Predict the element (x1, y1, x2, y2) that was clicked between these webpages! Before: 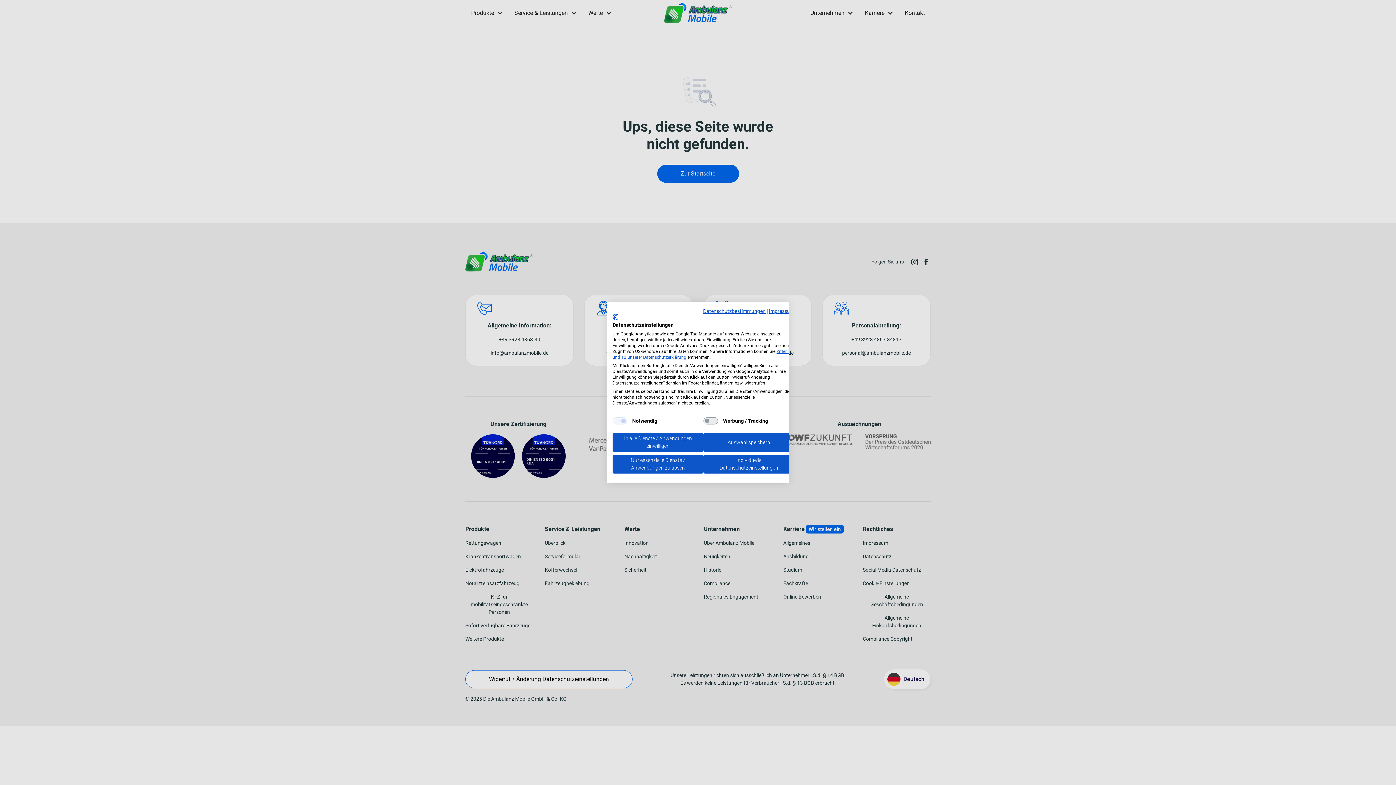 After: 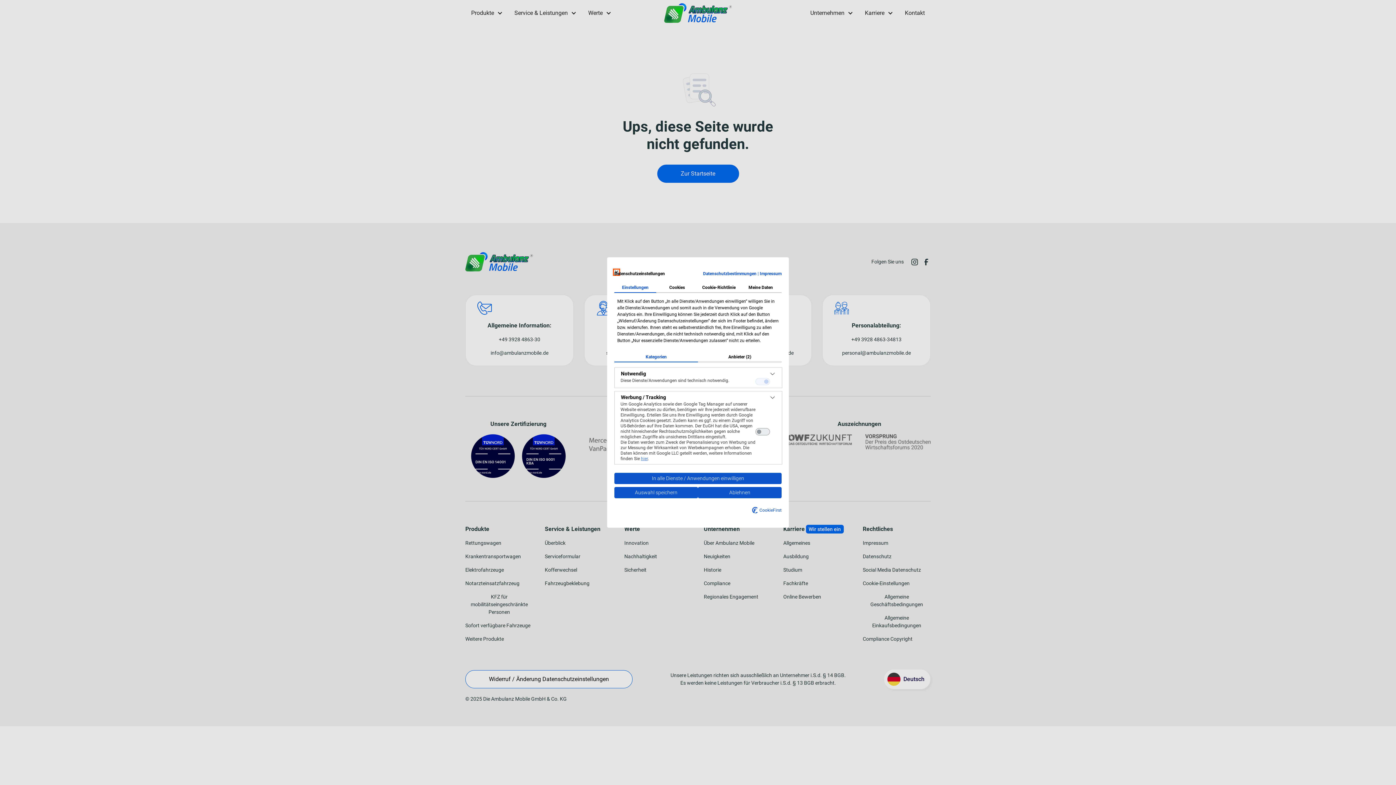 Action: label: cookie Einstellungen anpassen bbox: (703, 454, 794, 473)